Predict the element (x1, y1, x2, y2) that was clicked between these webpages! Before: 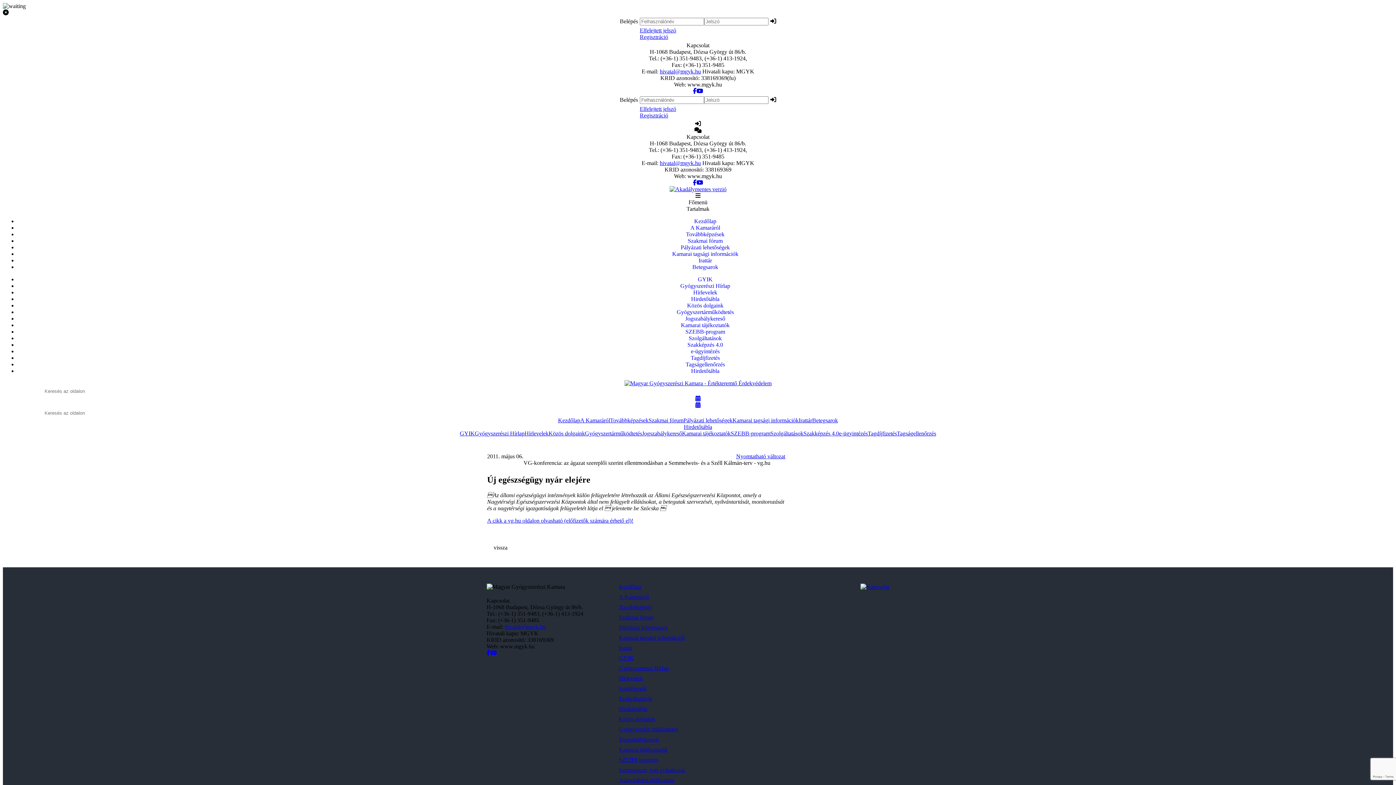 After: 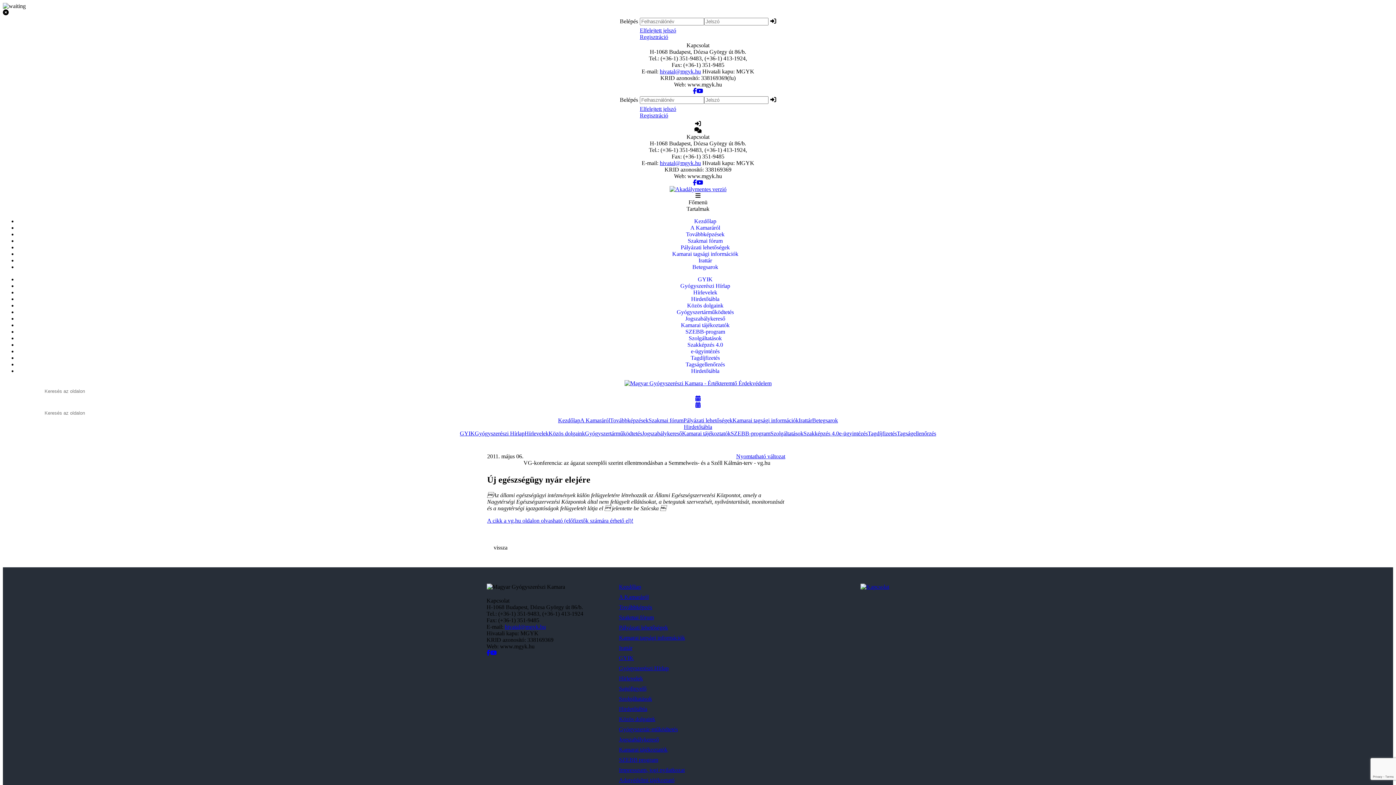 Action: bbox: (696, 179, 703, 185)